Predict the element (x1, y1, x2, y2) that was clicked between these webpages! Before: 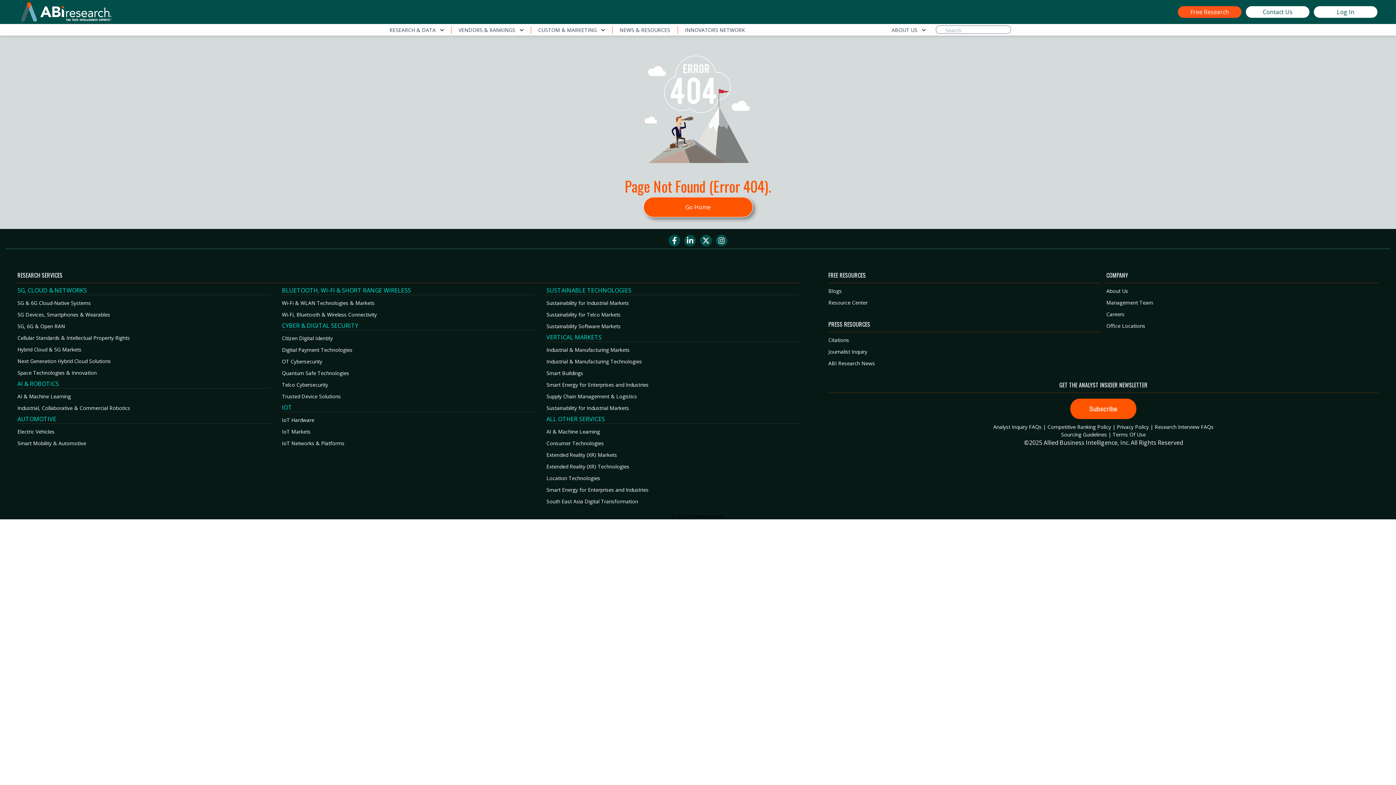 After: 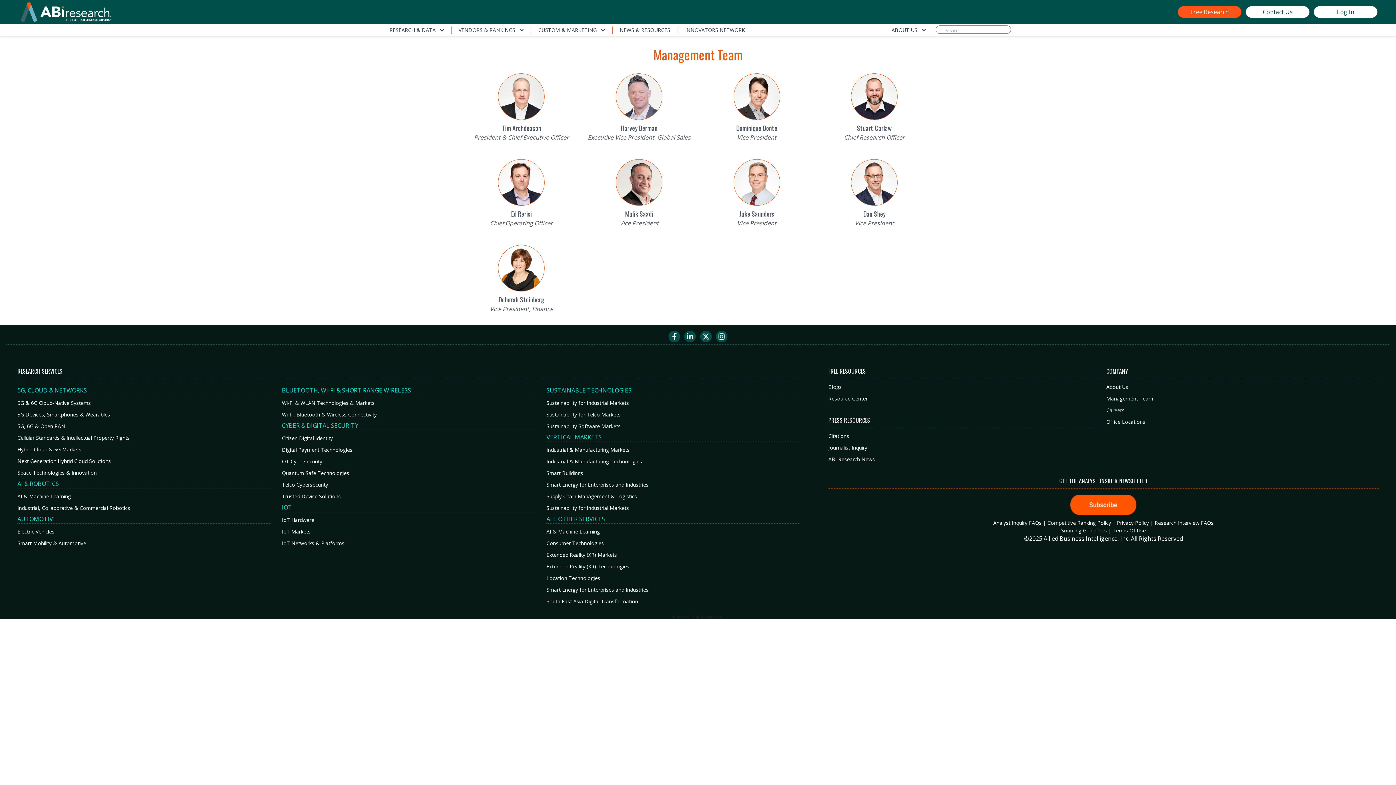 Action: bbox: (1106, 299, 1378, 306) label: Management Team